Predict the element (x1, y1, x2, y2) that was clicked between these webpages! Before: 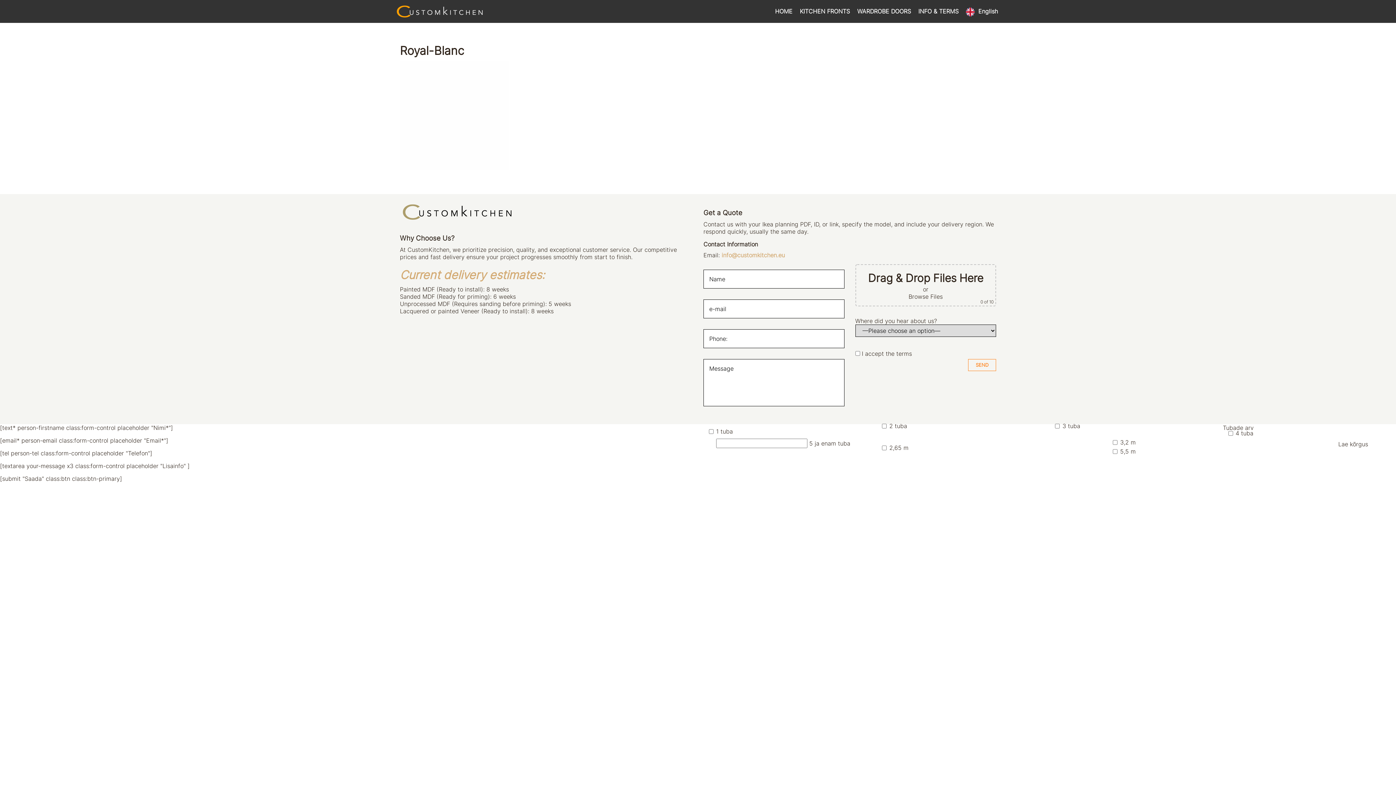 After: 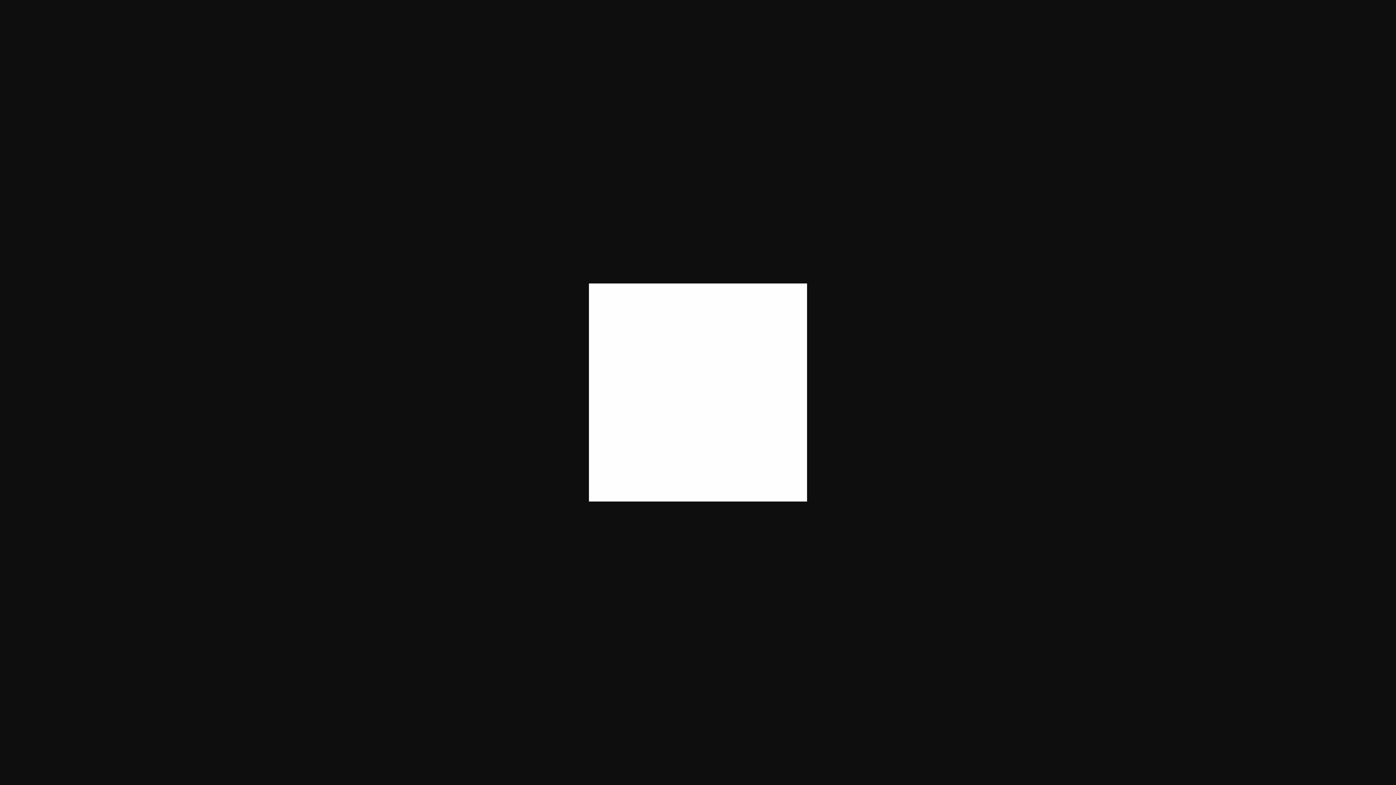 Action: bbox: (400, 111, 509, 119)